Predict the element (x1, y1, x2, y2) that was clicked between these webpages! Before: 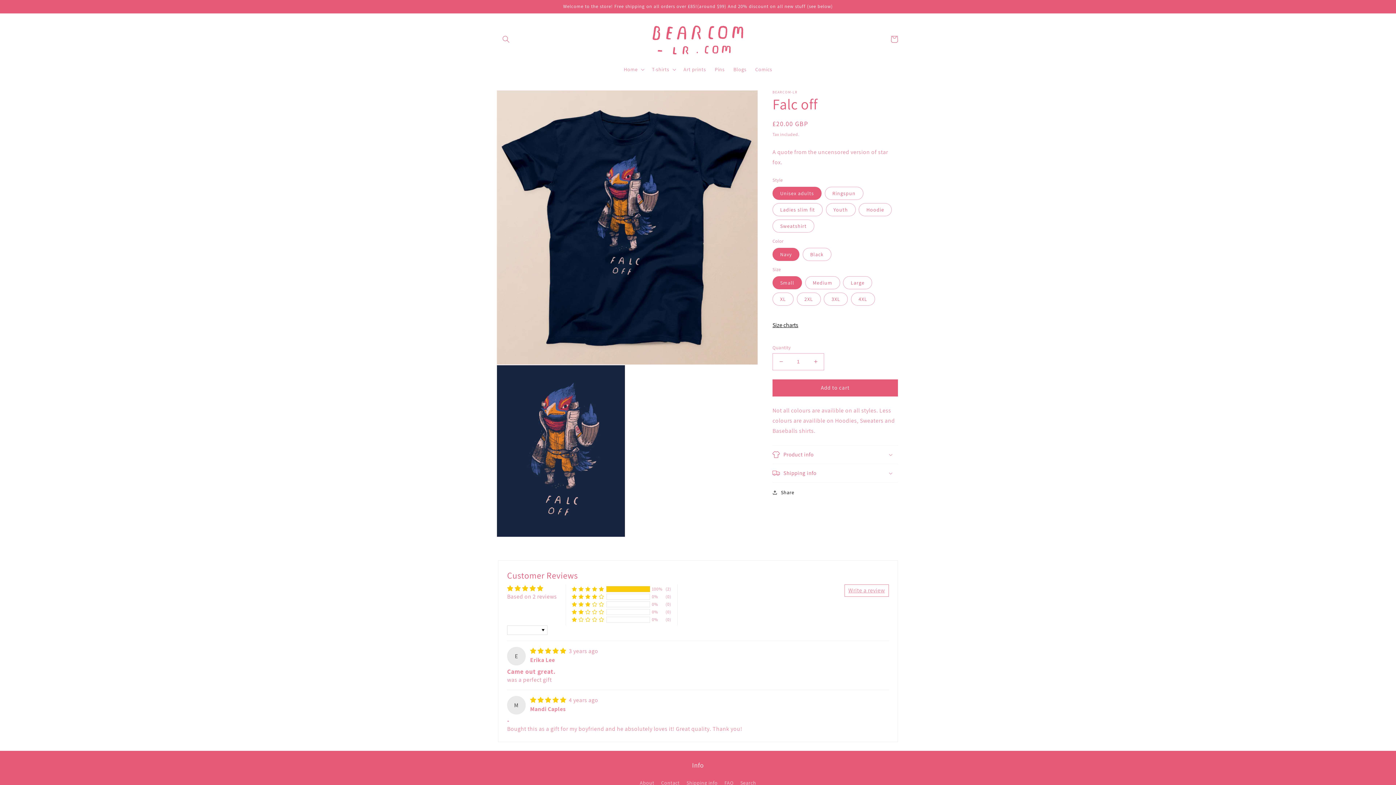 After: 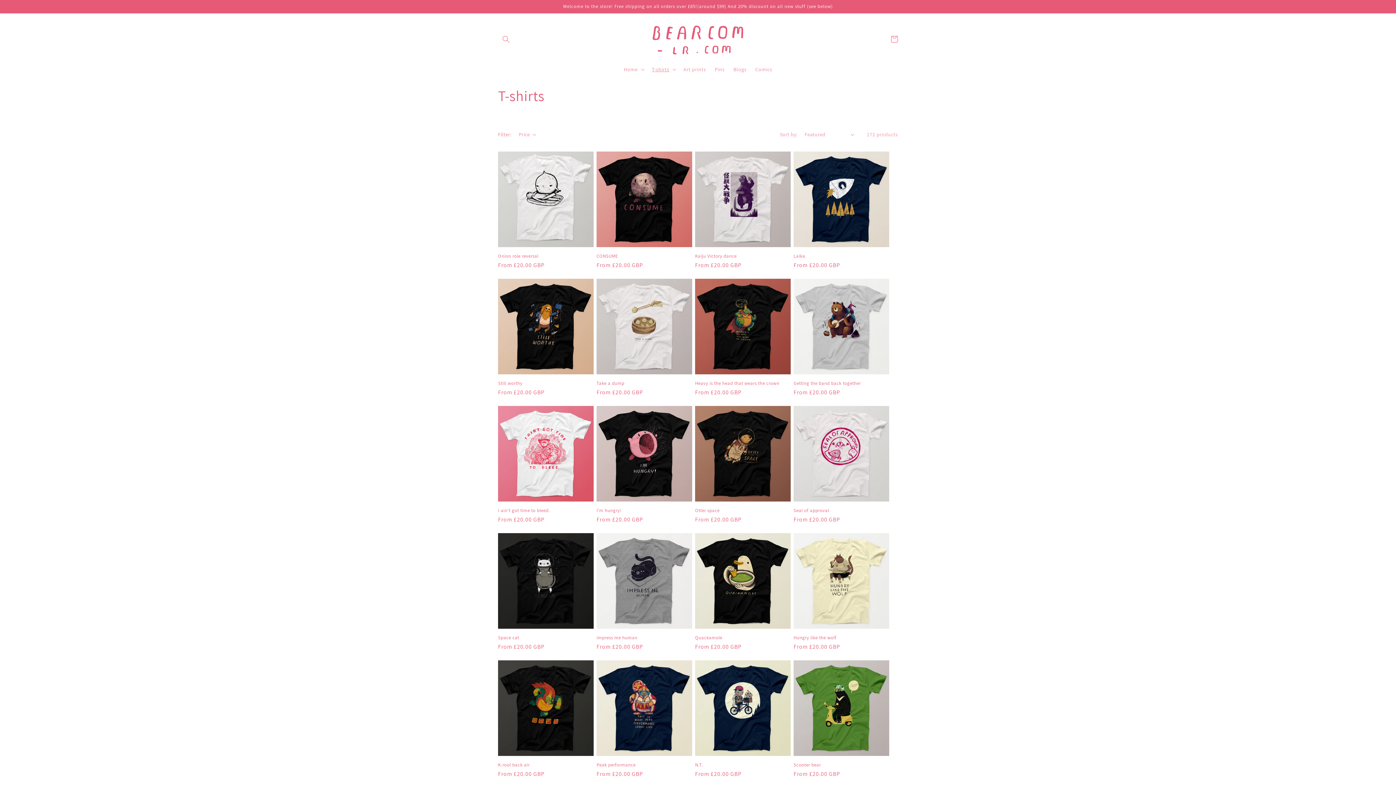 Action: label: T-shirts bbox: (652, 66, 669, 72)